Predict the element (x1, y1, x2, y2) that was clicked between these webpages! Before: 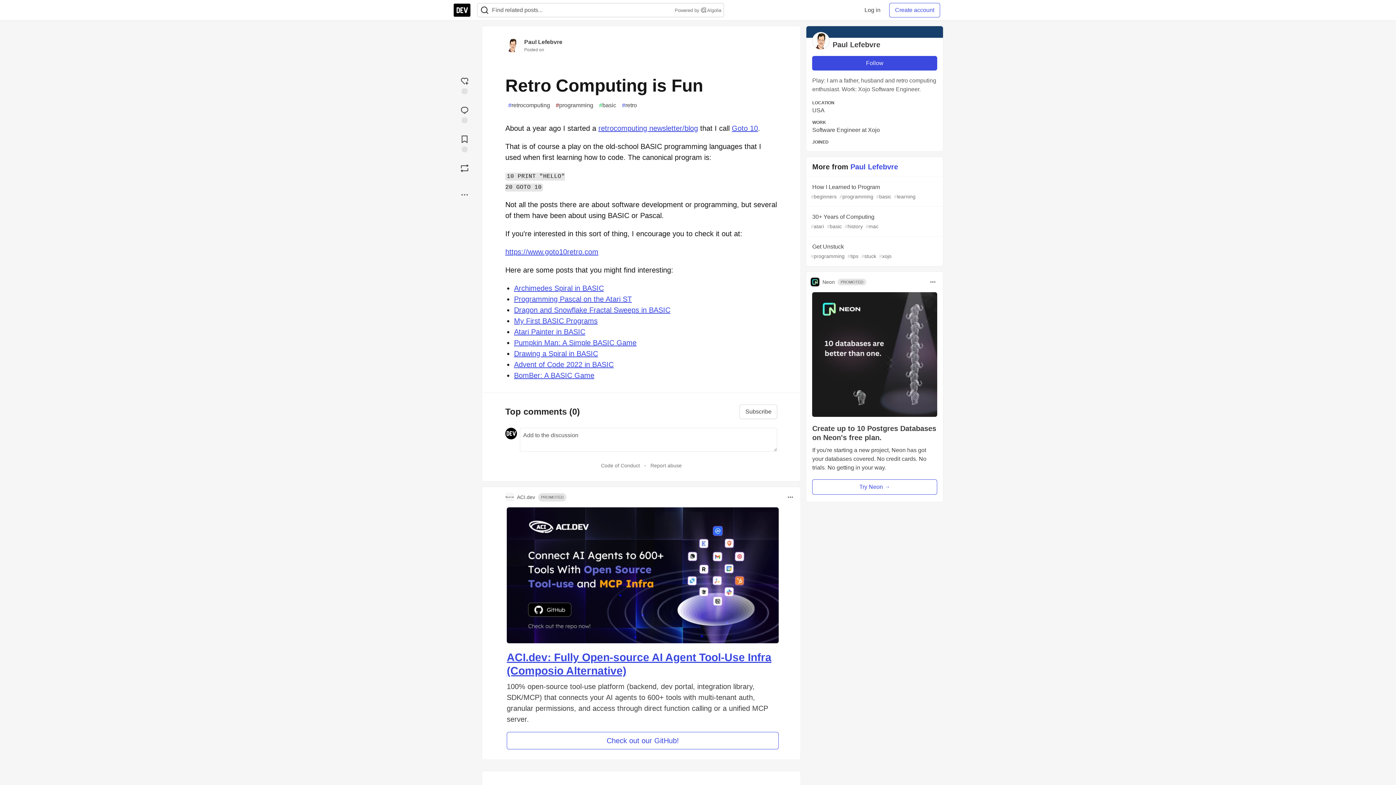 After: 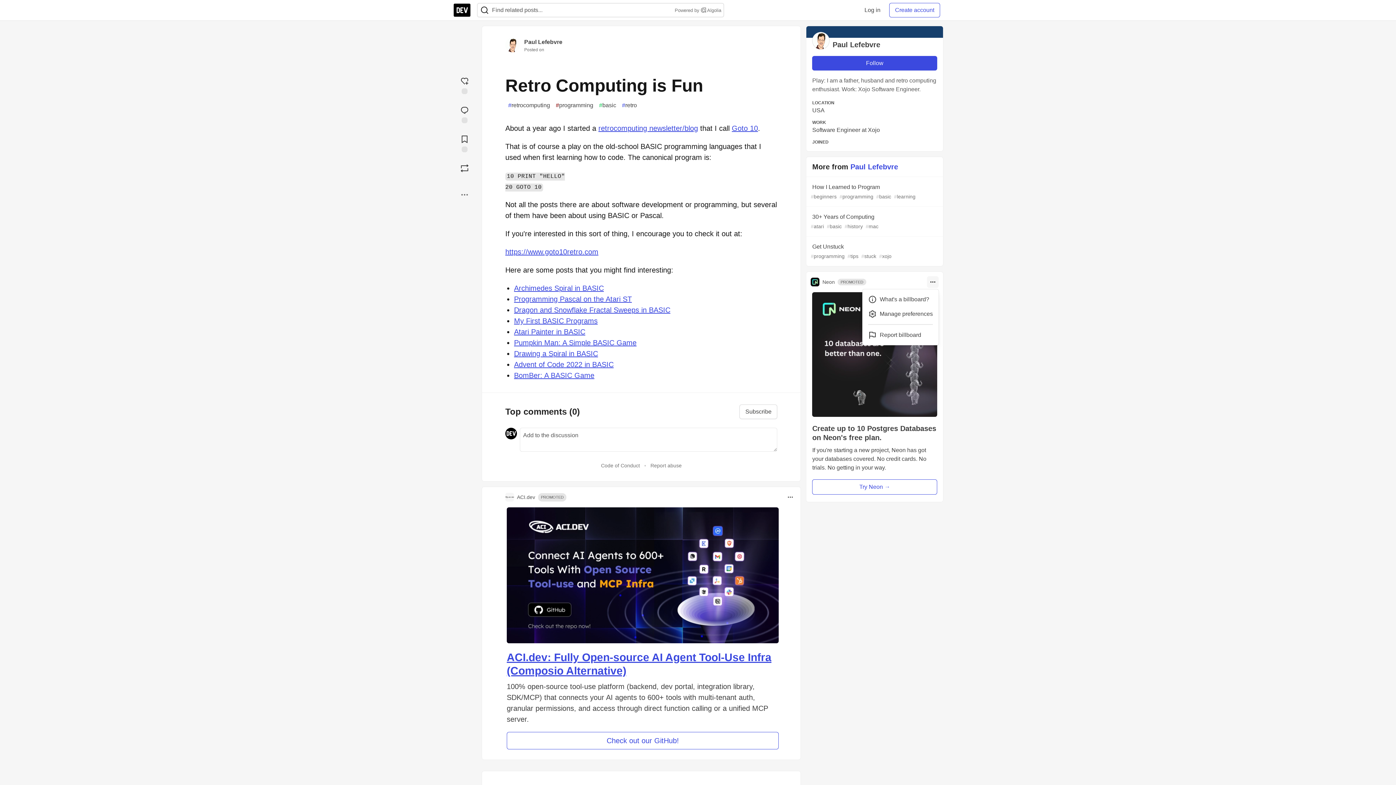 Action: bbox: (927, 276, 938, 288) label: Toggle dropdown menu